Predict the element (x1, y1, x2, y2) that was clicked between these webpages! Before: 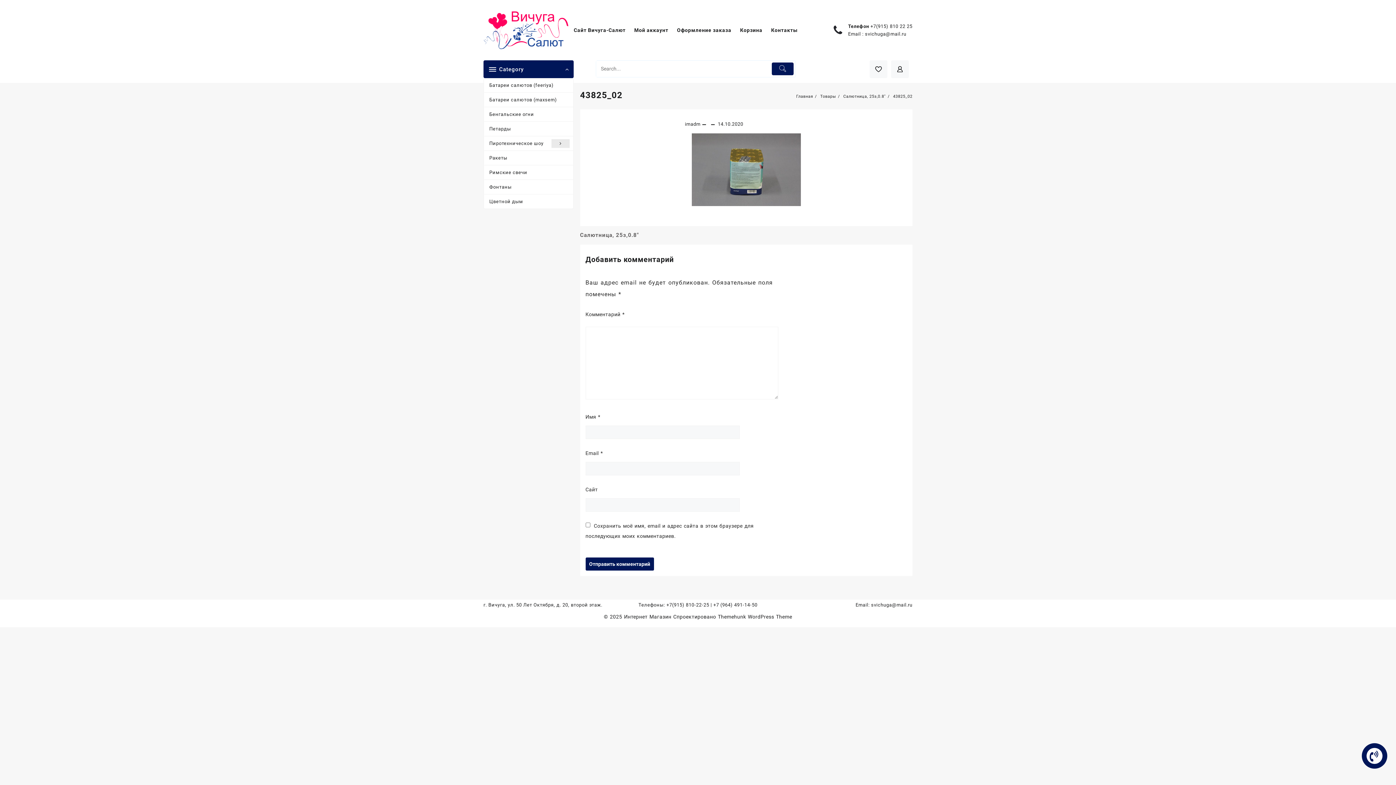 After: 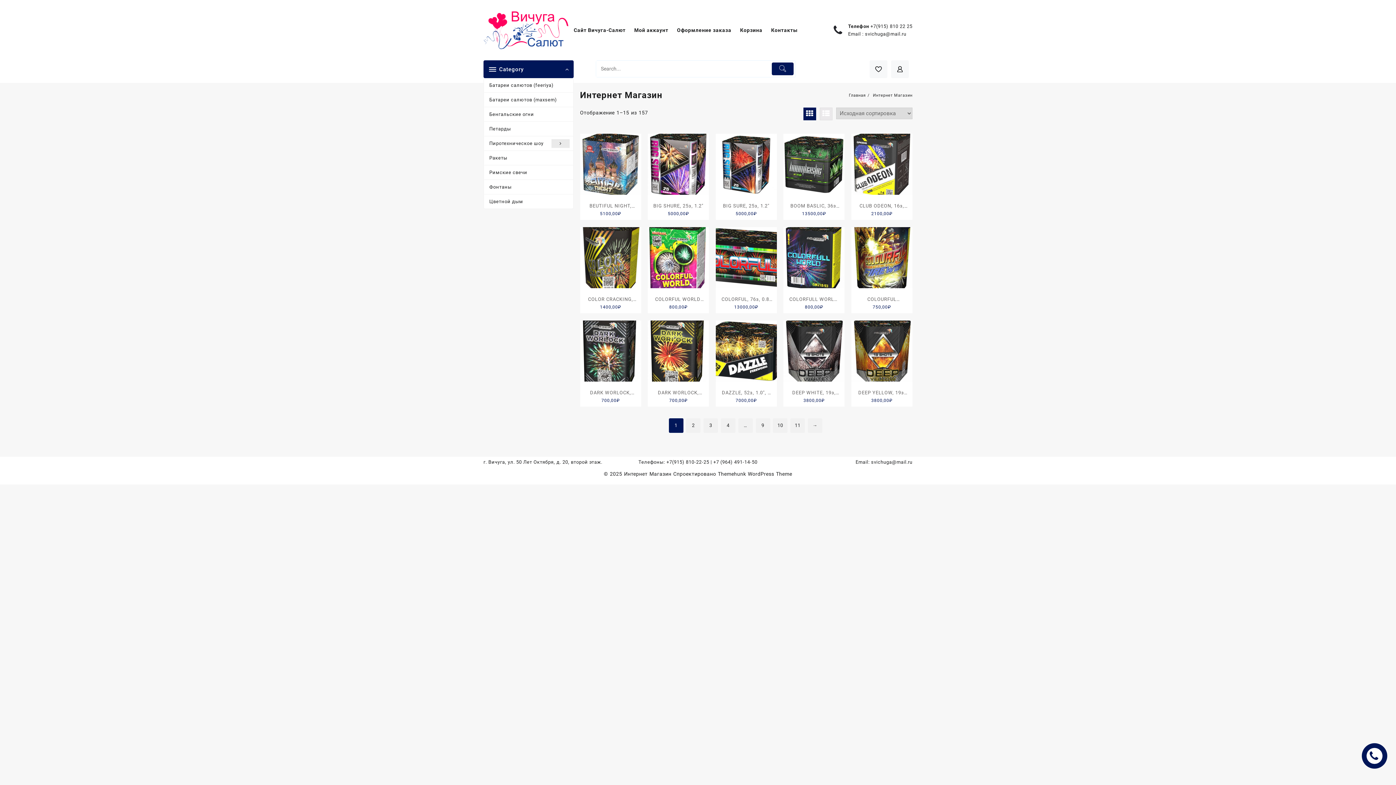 Action: label: Товары bbox: (820, 94, 836, 98)